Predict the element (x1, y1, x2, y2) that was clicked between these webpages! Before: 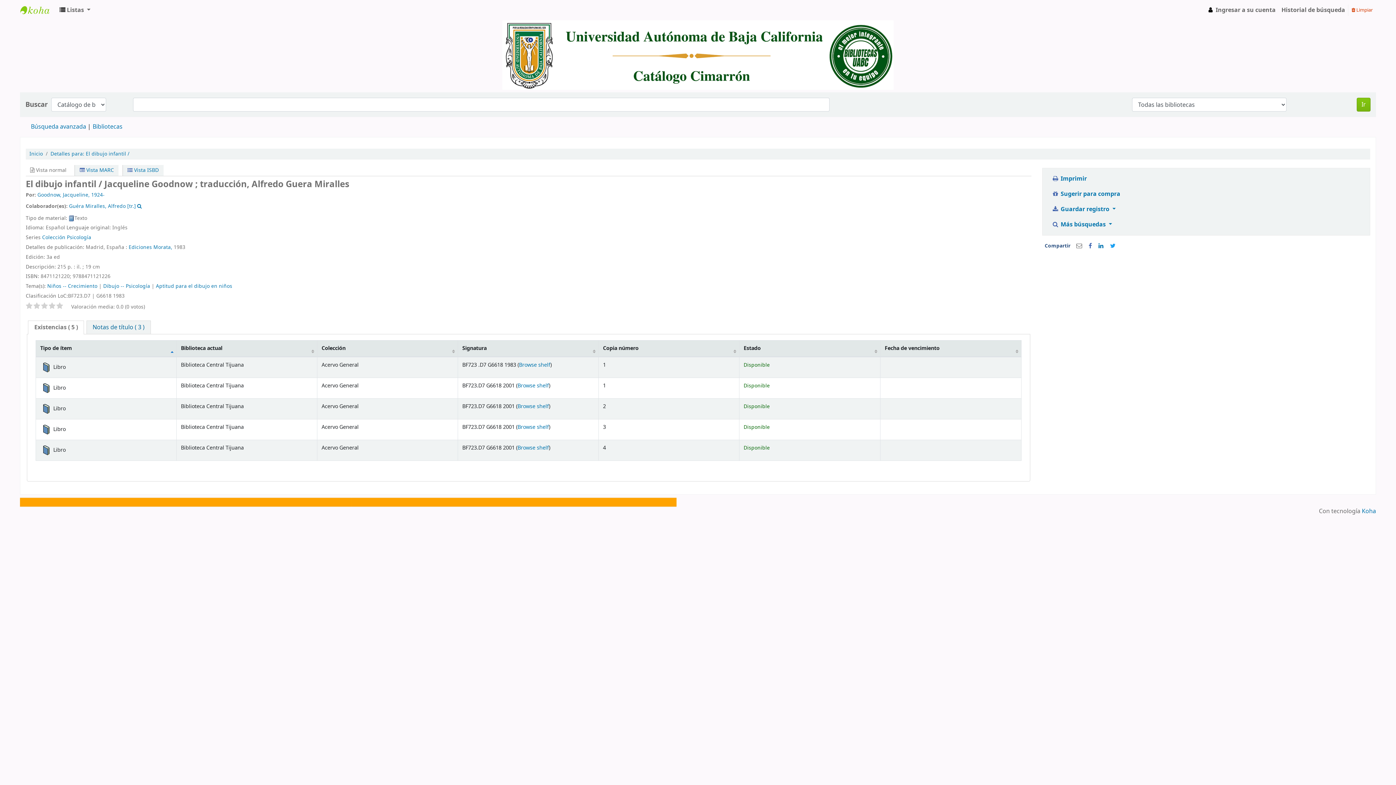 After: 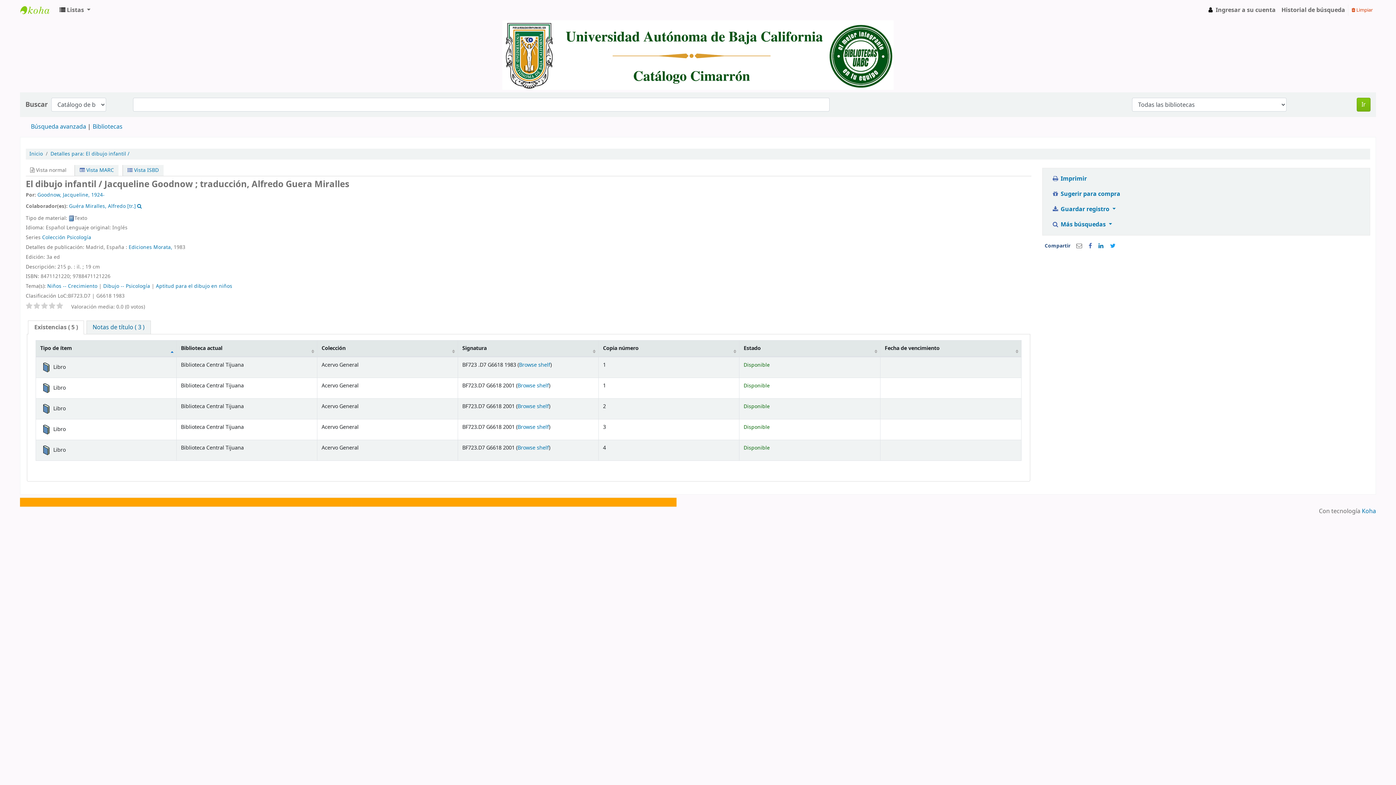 Action: bbox: (48, 302, 55, 309)